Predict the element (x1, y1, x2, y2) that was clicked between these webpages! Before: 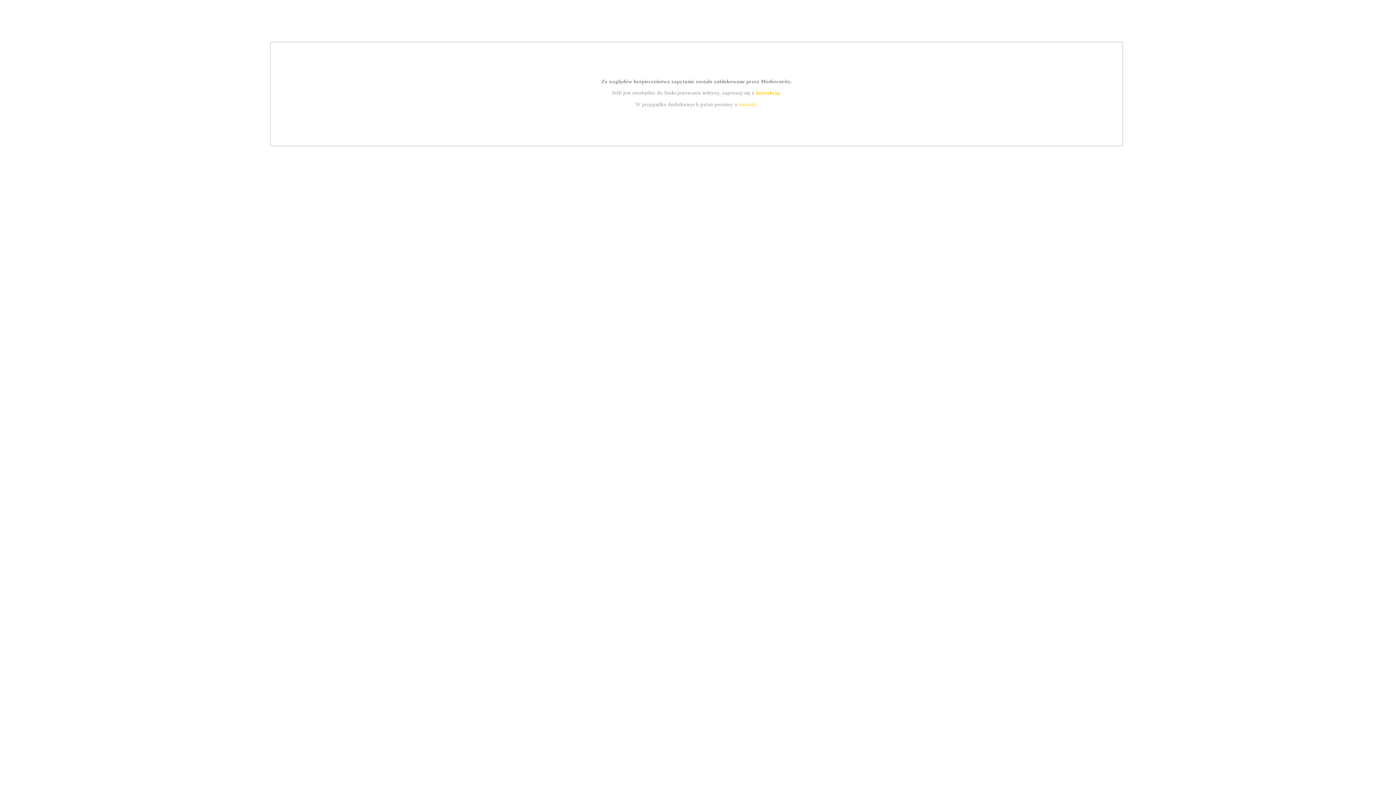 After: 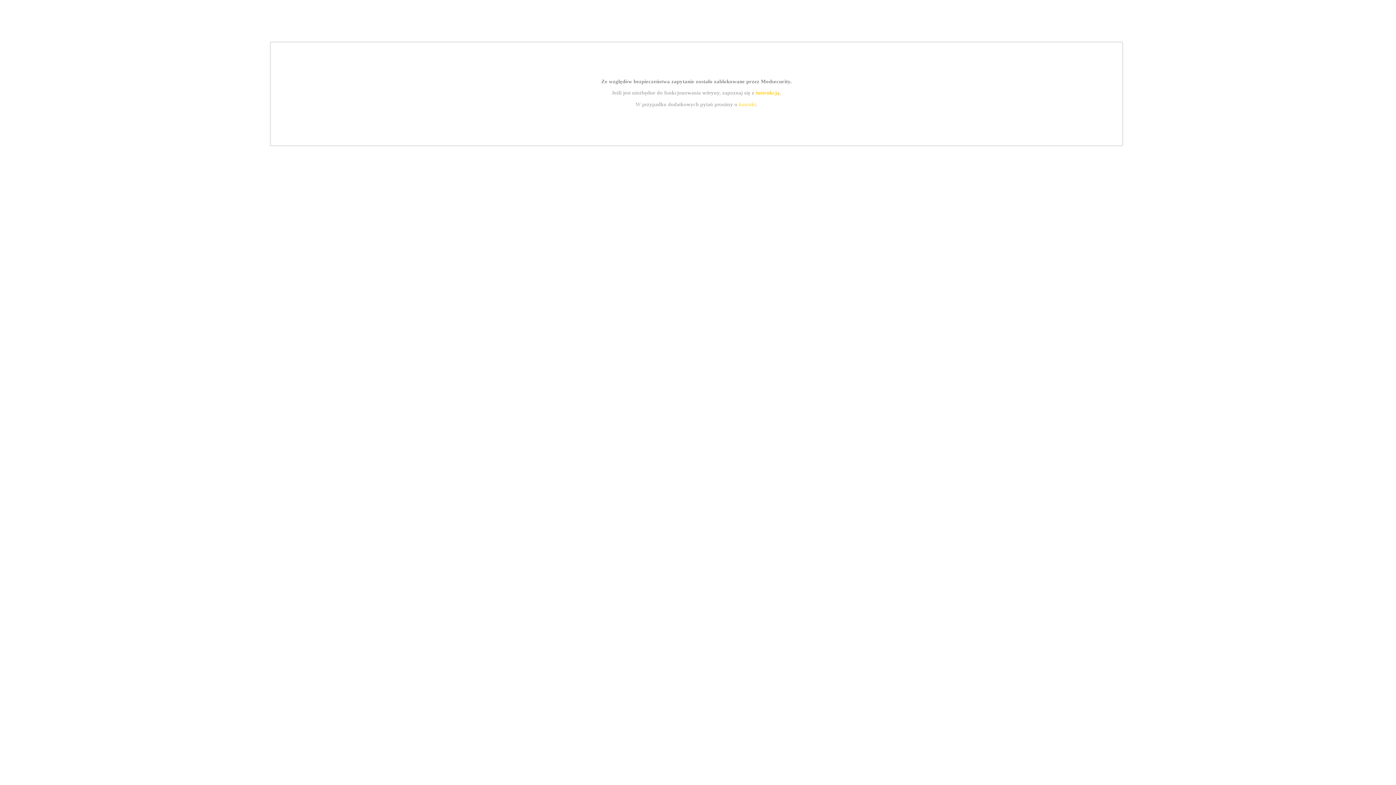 Action: label: instrukcją bbox: (755, 89, 779, 95)